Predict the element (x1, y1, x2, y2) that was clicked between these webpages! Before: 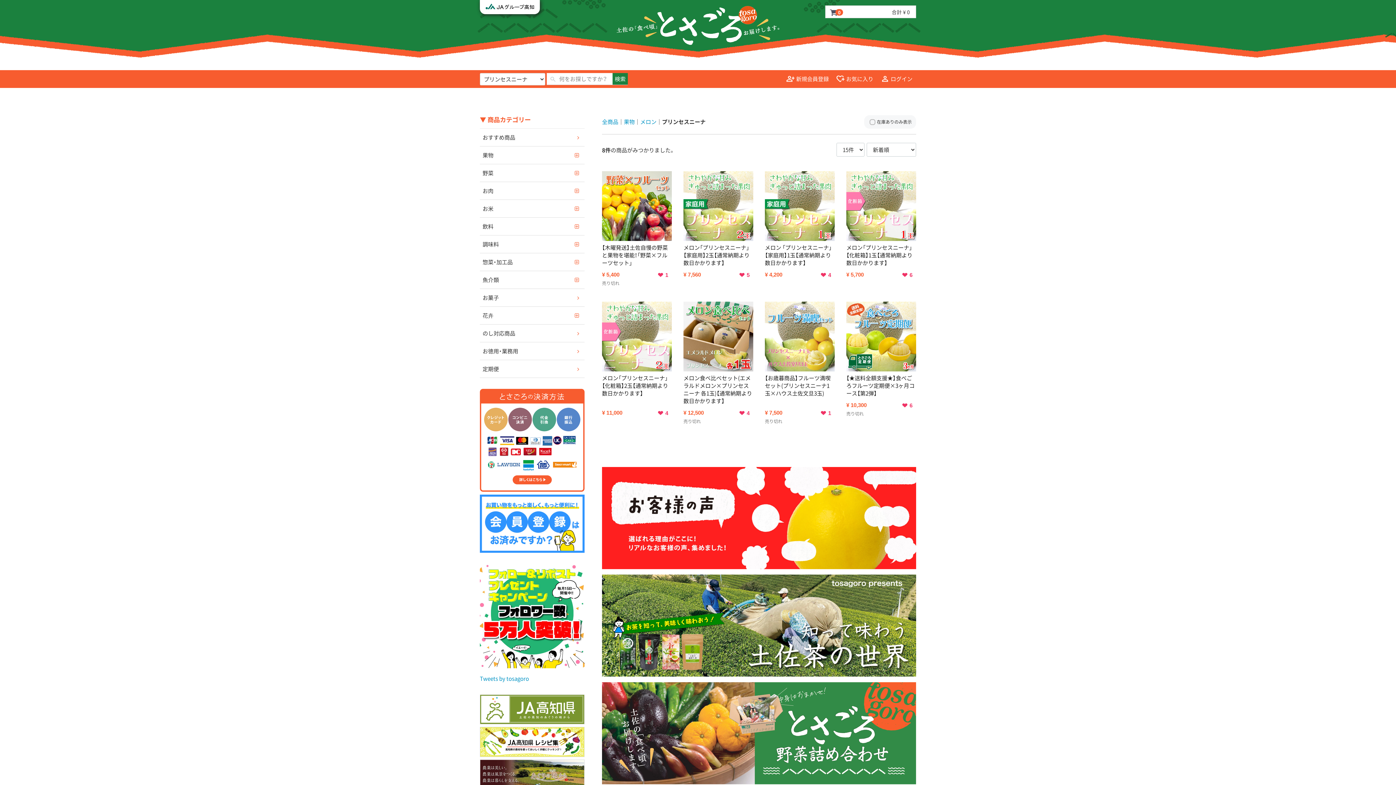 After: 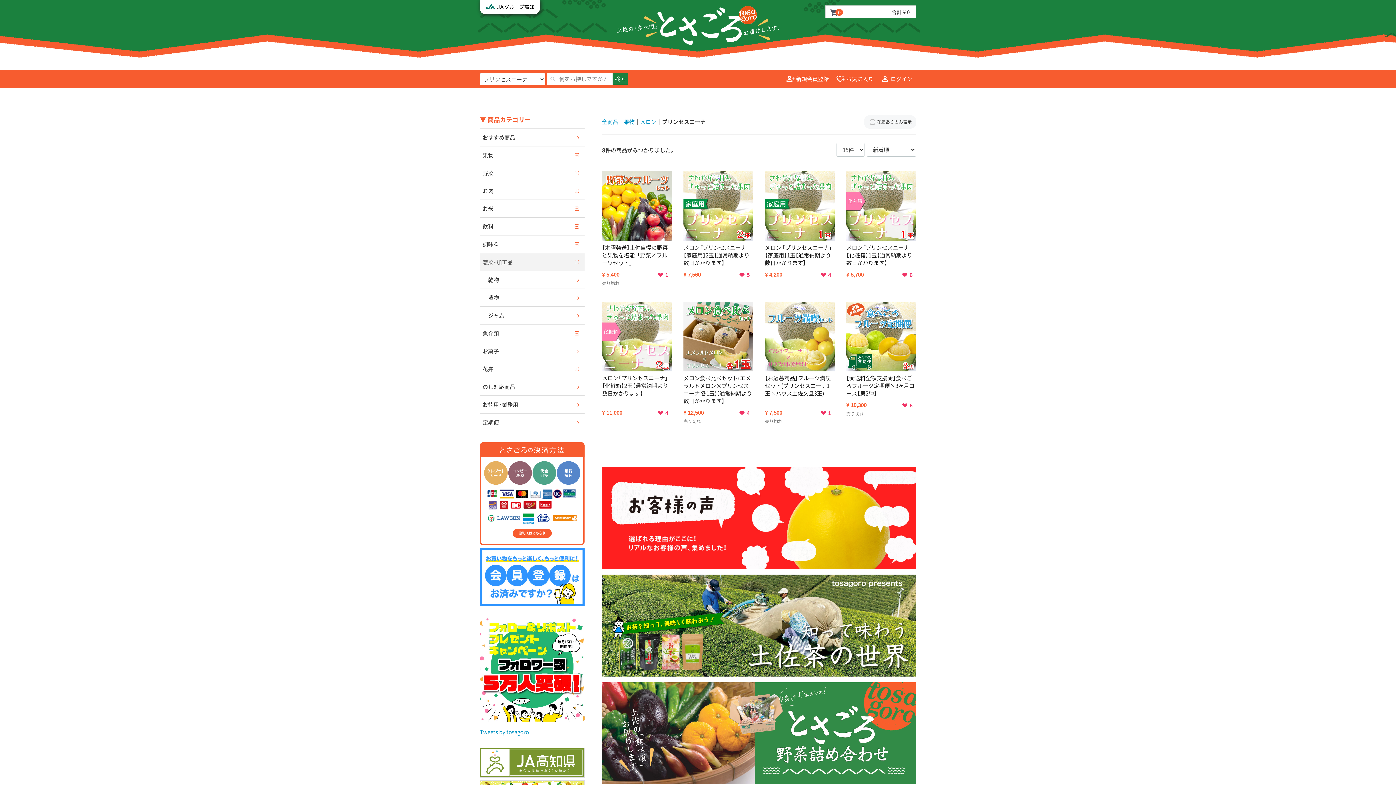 Action: bbox: (480, 253, 584, 271) label: 惣菜・加工品